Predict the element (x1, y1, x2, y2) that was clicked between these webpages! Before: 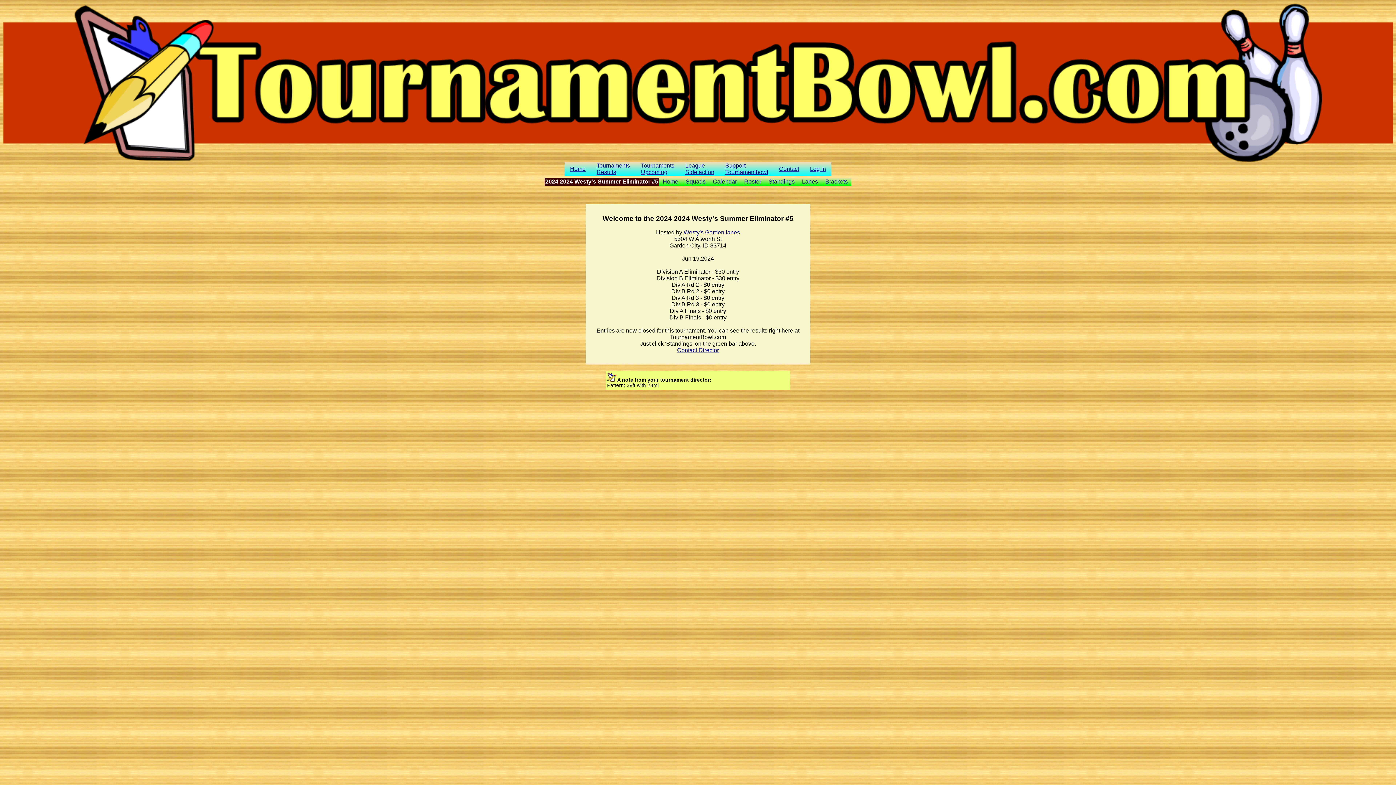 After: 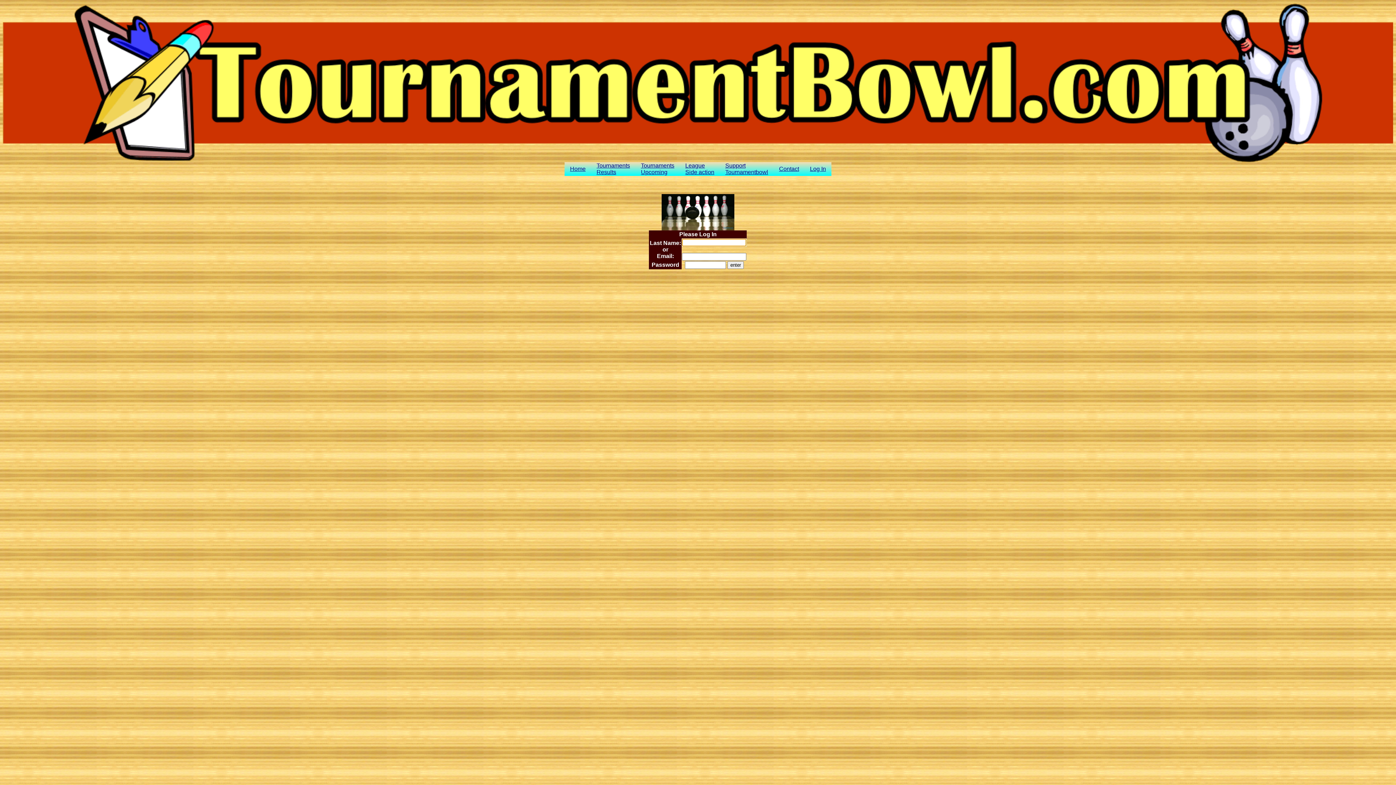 Action: bbox: (810, 165, 826, 172) label: Log In